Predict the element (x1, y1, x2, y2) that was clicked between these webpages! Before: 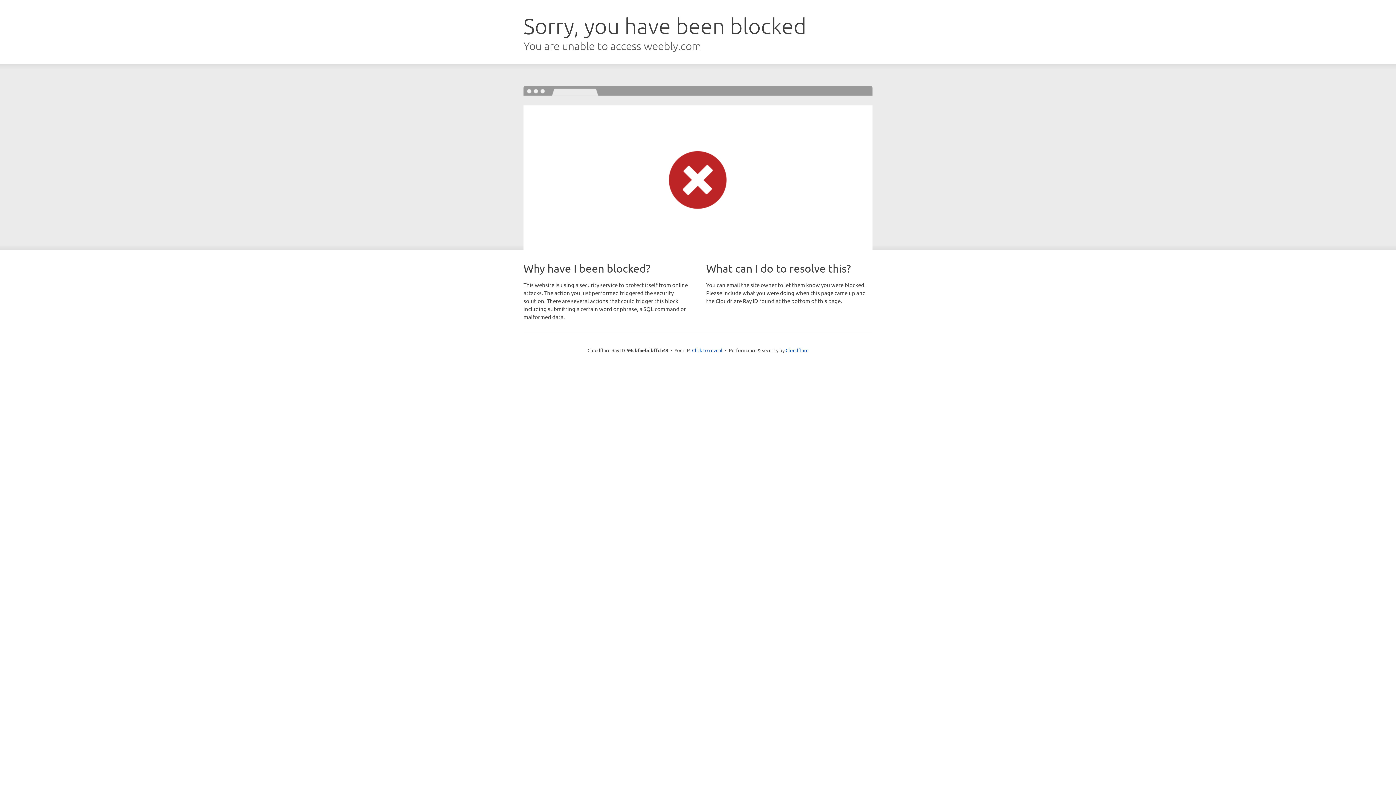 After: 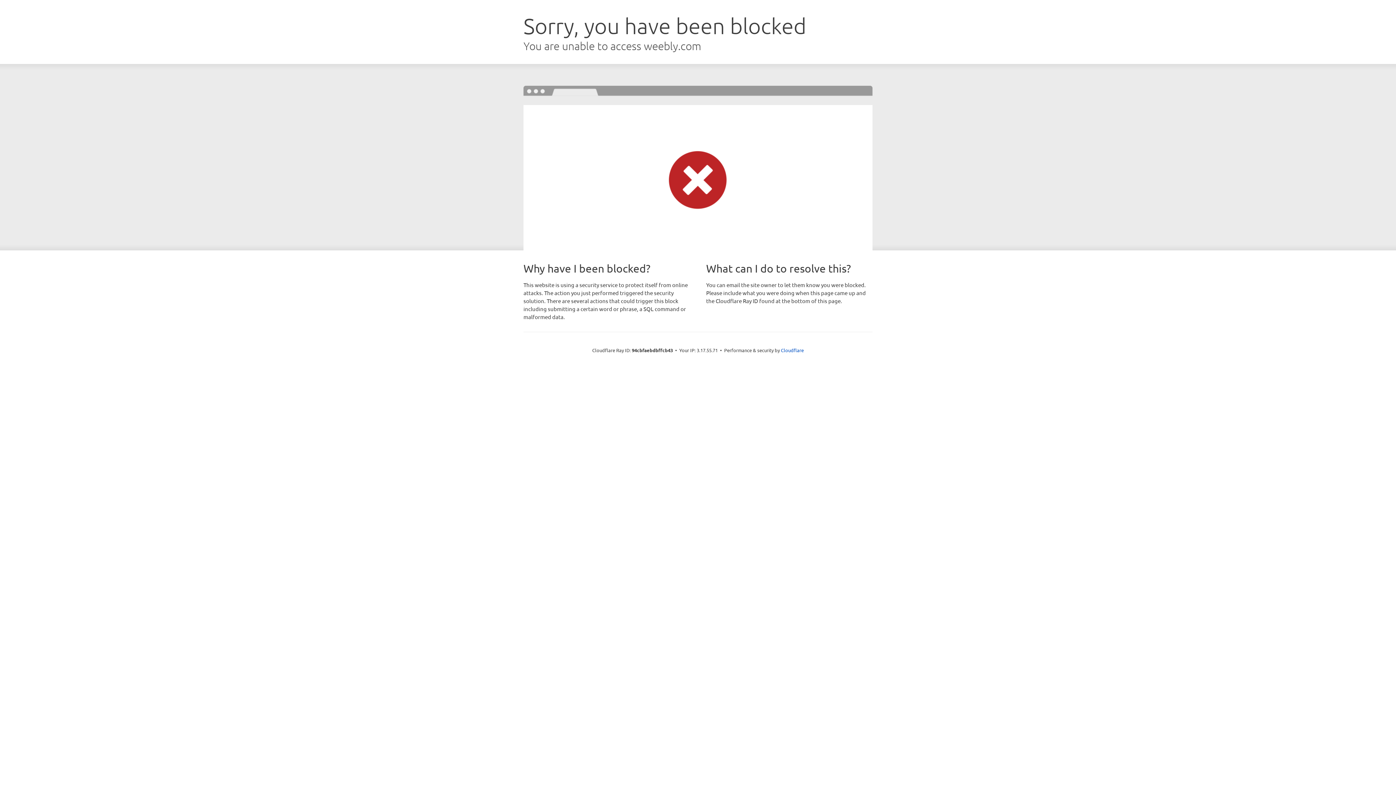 Action: bbox: (692, 346, 722, 353) label: Click to reveal